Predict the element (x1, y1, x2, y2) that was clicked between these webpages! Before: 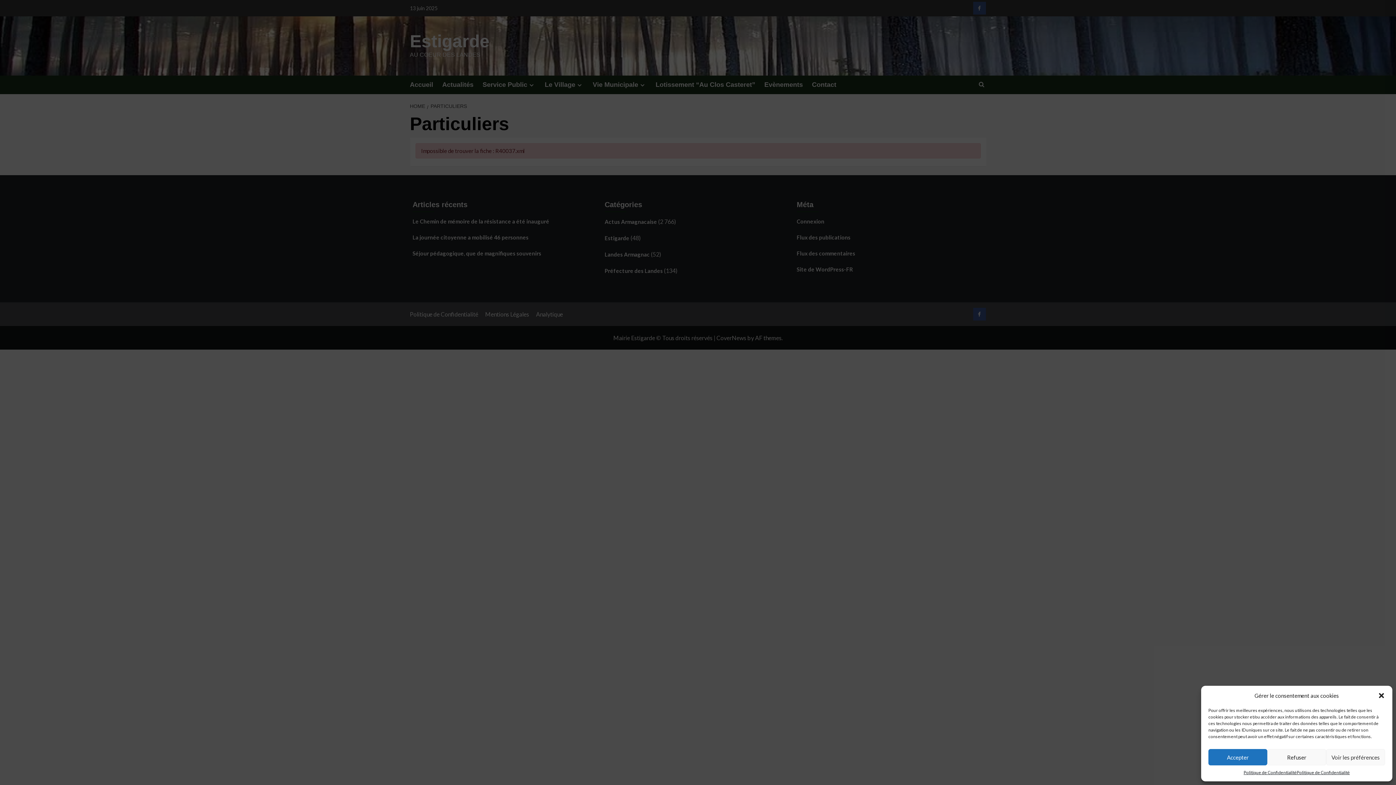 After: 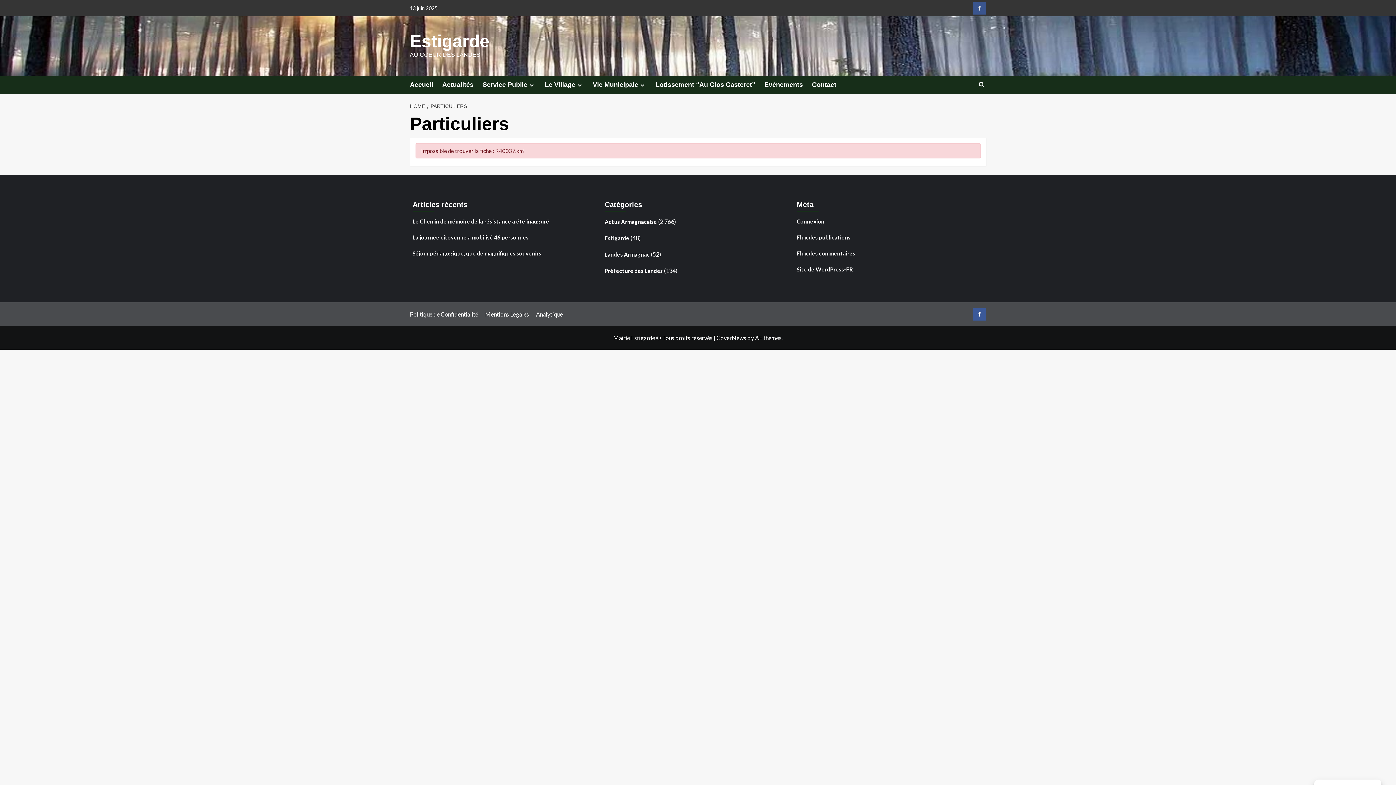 Action: label: Accepter bbox: (1208, 749, 1267, 765)